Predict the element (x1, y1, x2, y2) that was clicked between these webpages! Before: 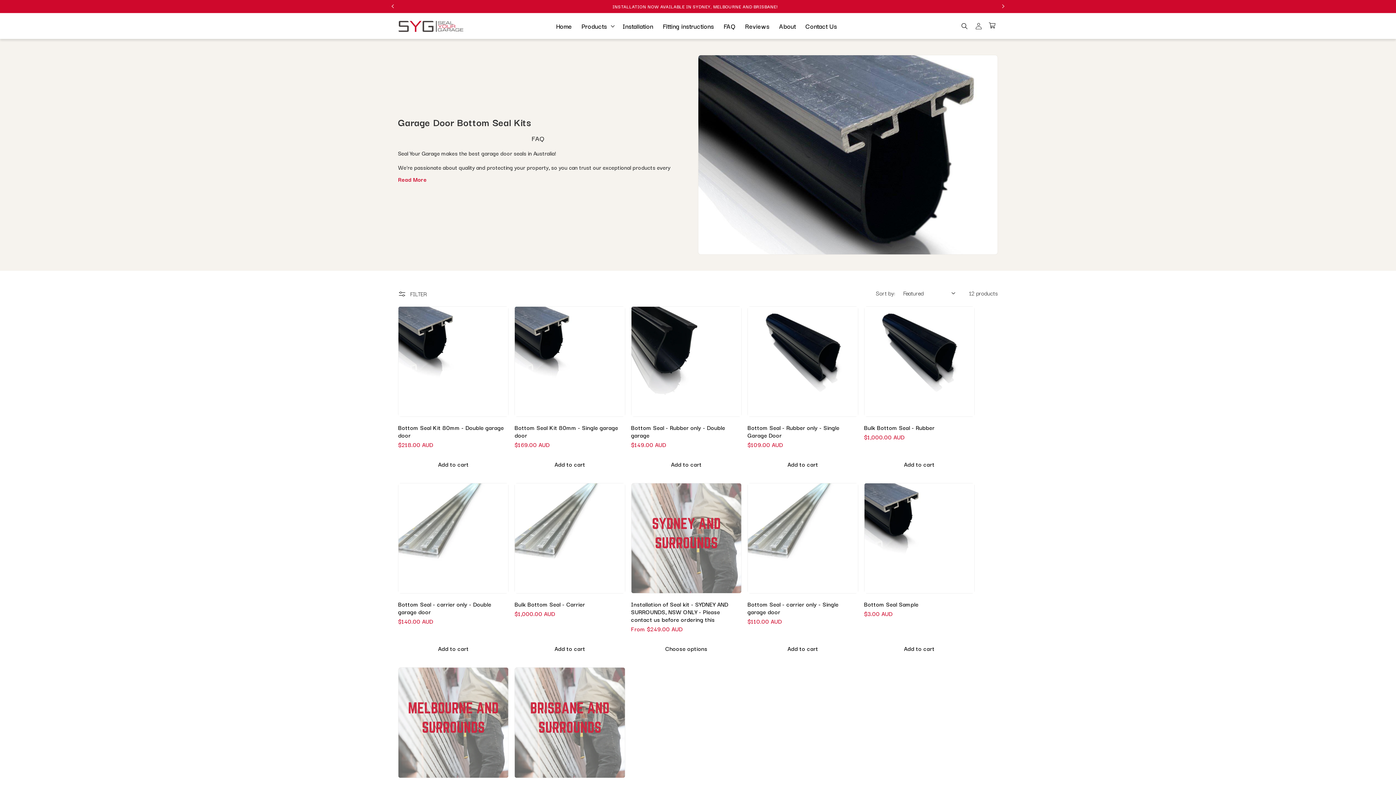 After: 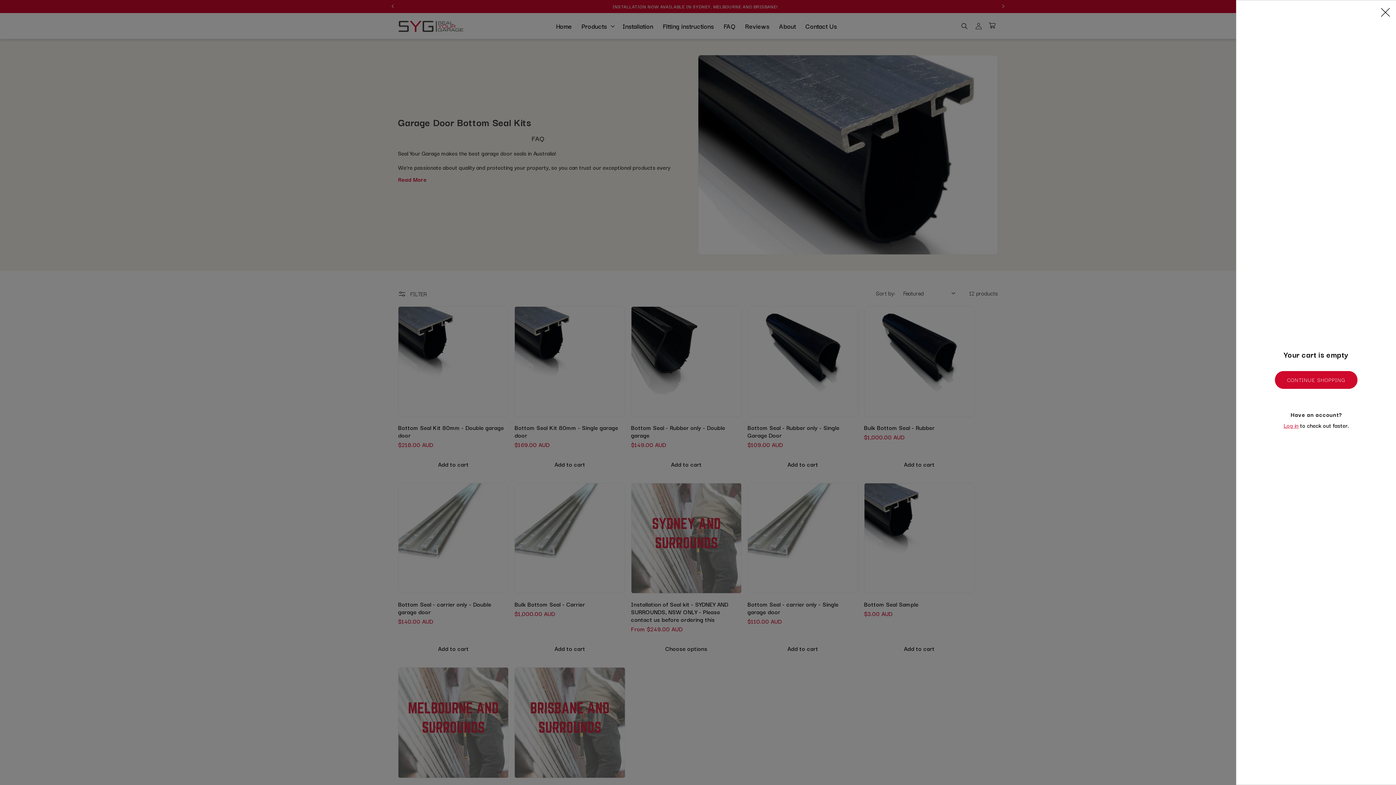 Action: label: Cart bbox: (985, 20, 999, 32)